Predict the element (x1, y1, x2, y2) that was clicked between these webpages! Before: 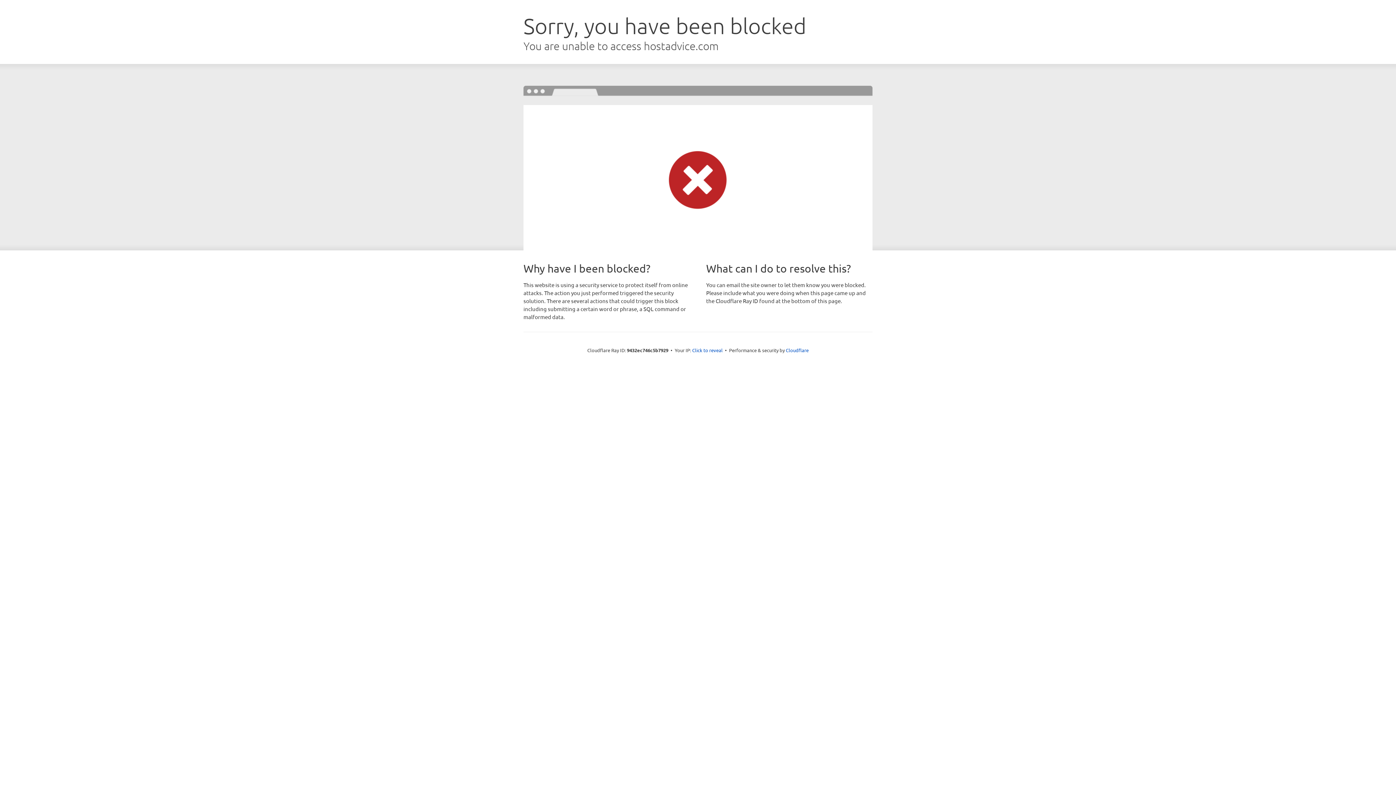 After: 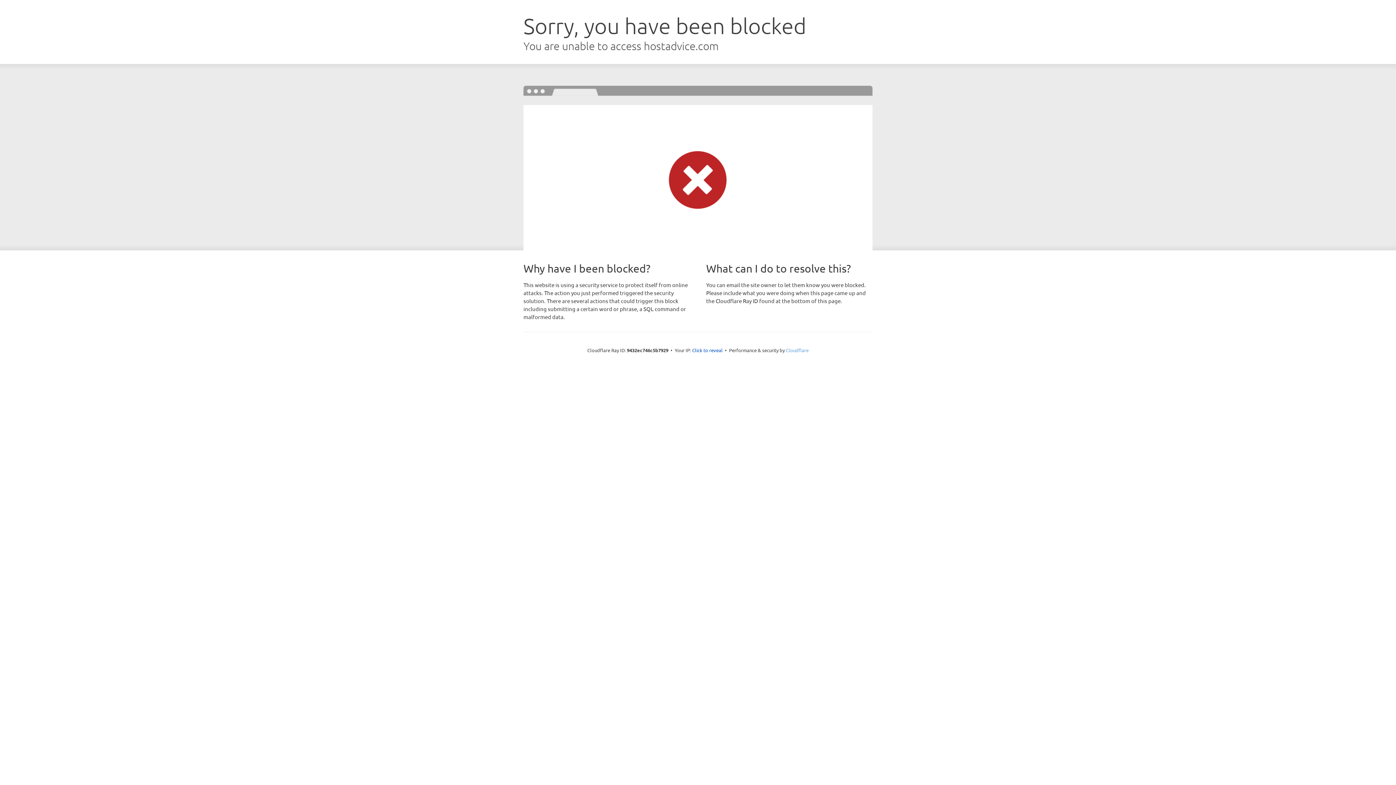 Action: label: Cloudflare bbox: (786, 347, 808, 353)